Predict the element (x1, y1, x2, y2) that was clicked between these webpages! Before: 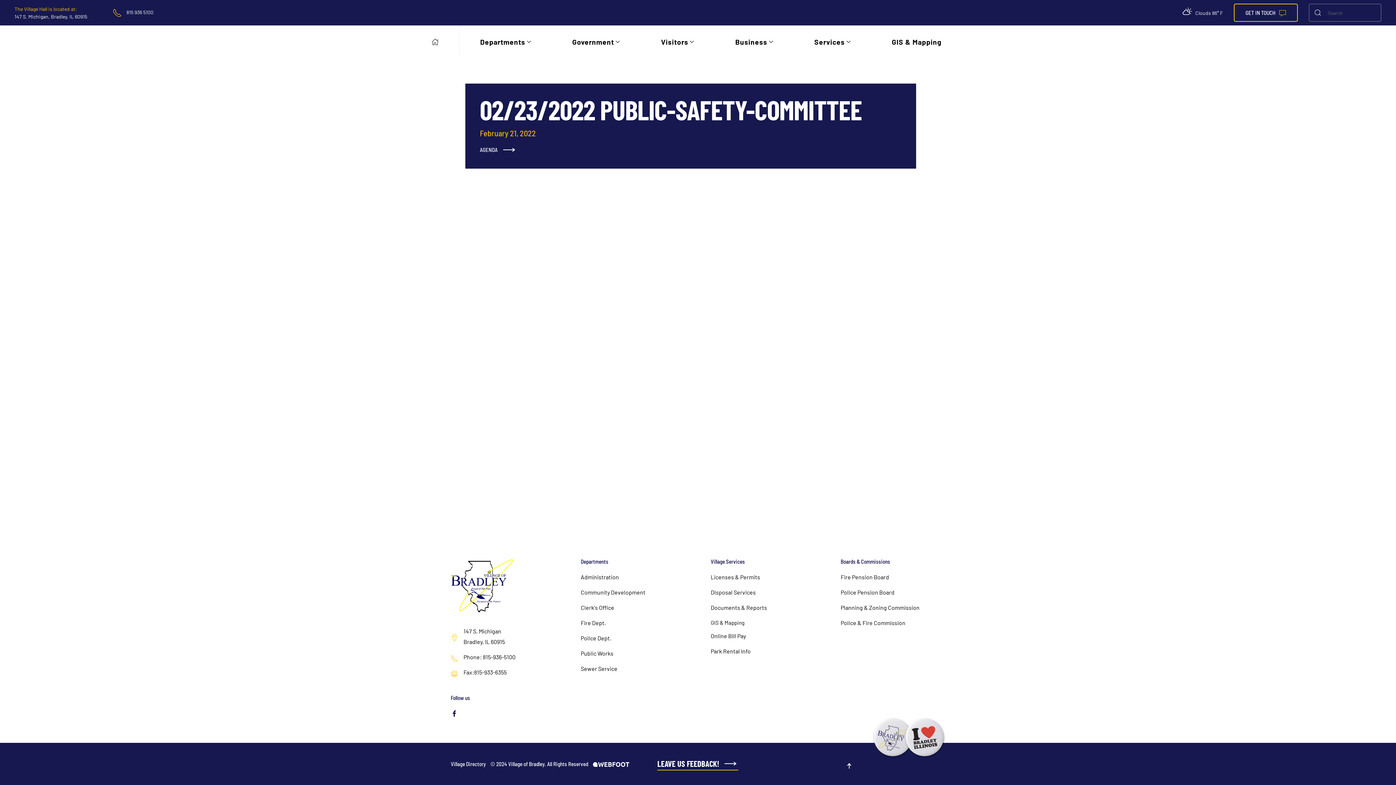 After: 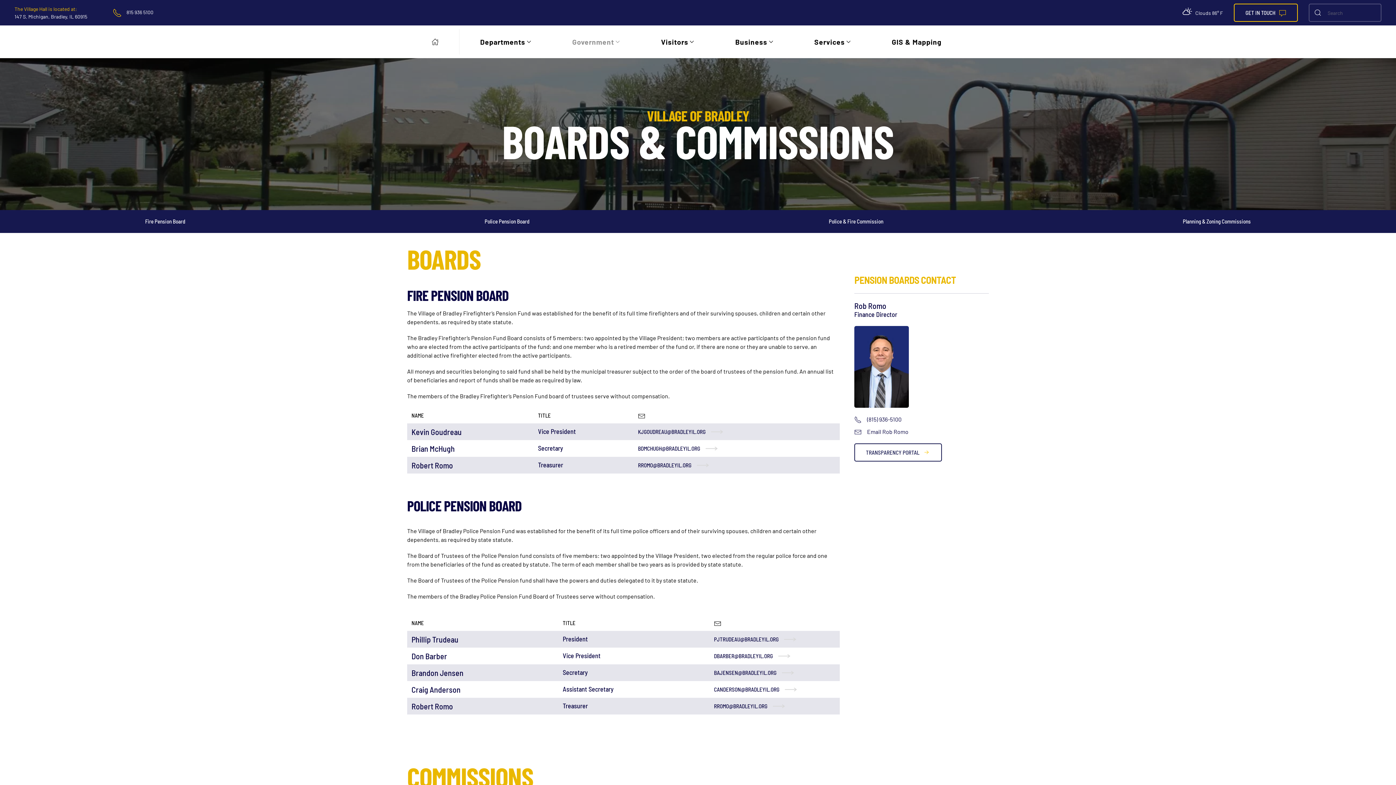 Action: label: Fire Pension Board bbox: (840, 573, 945, 581)